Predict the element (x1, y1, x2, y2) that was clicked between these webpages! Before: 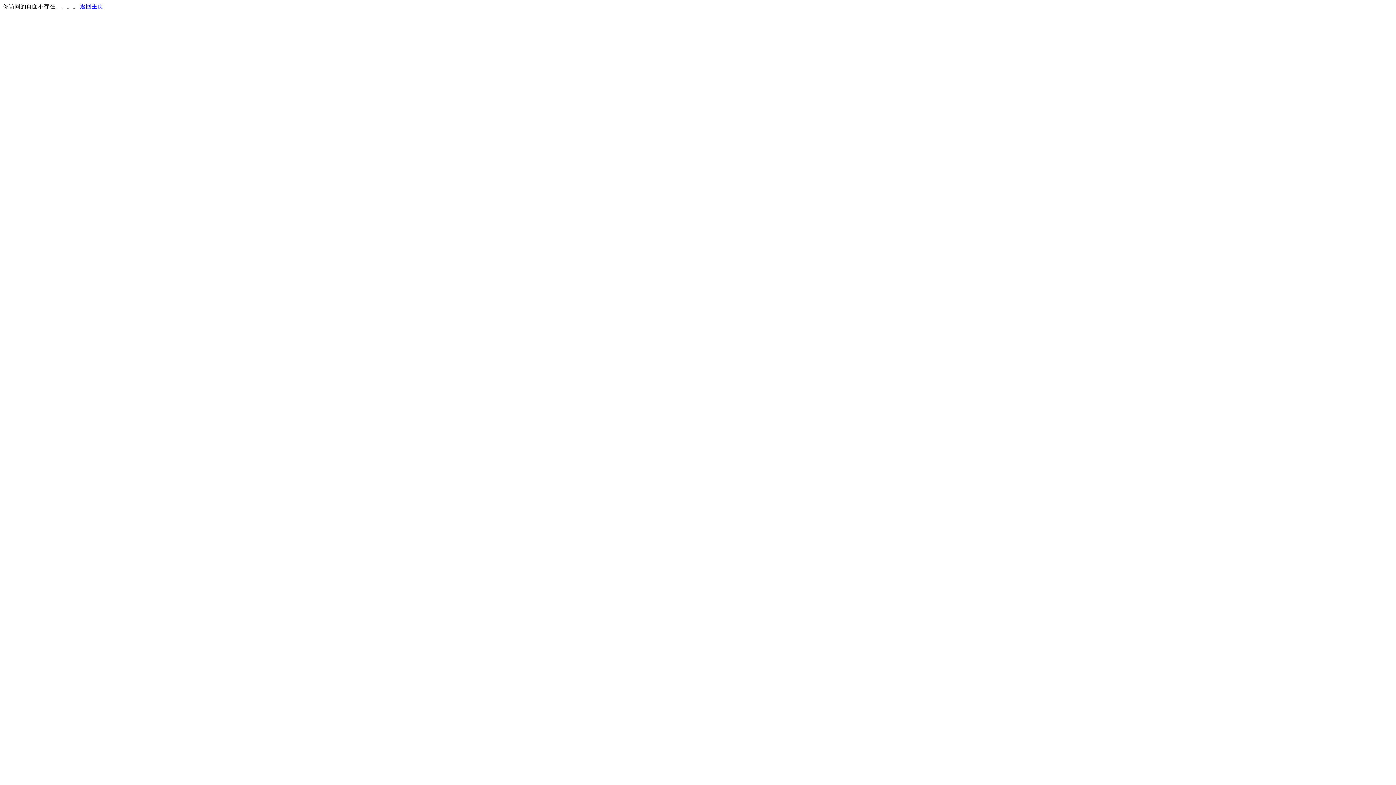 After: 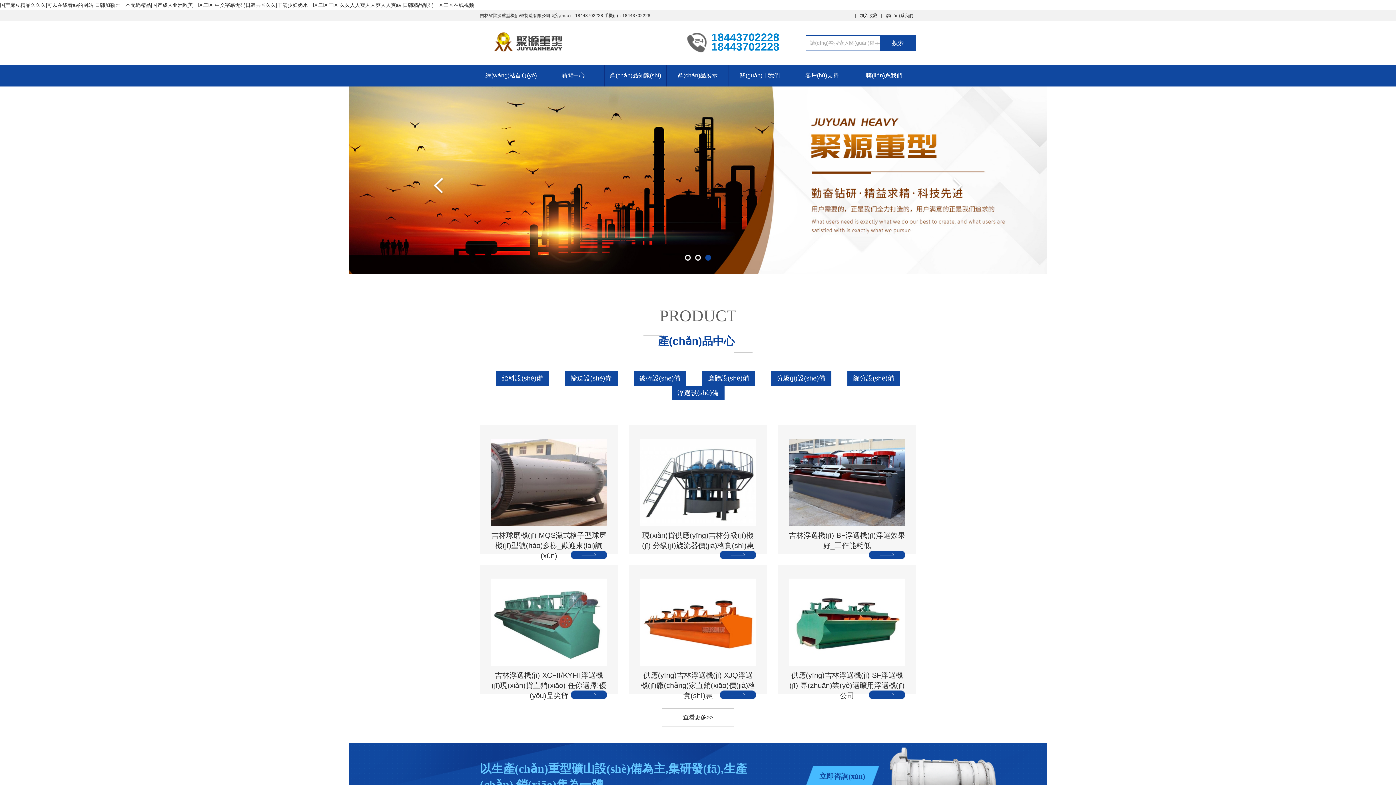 Action: bbox: (80, 3, 103, 9) label: 返回主页